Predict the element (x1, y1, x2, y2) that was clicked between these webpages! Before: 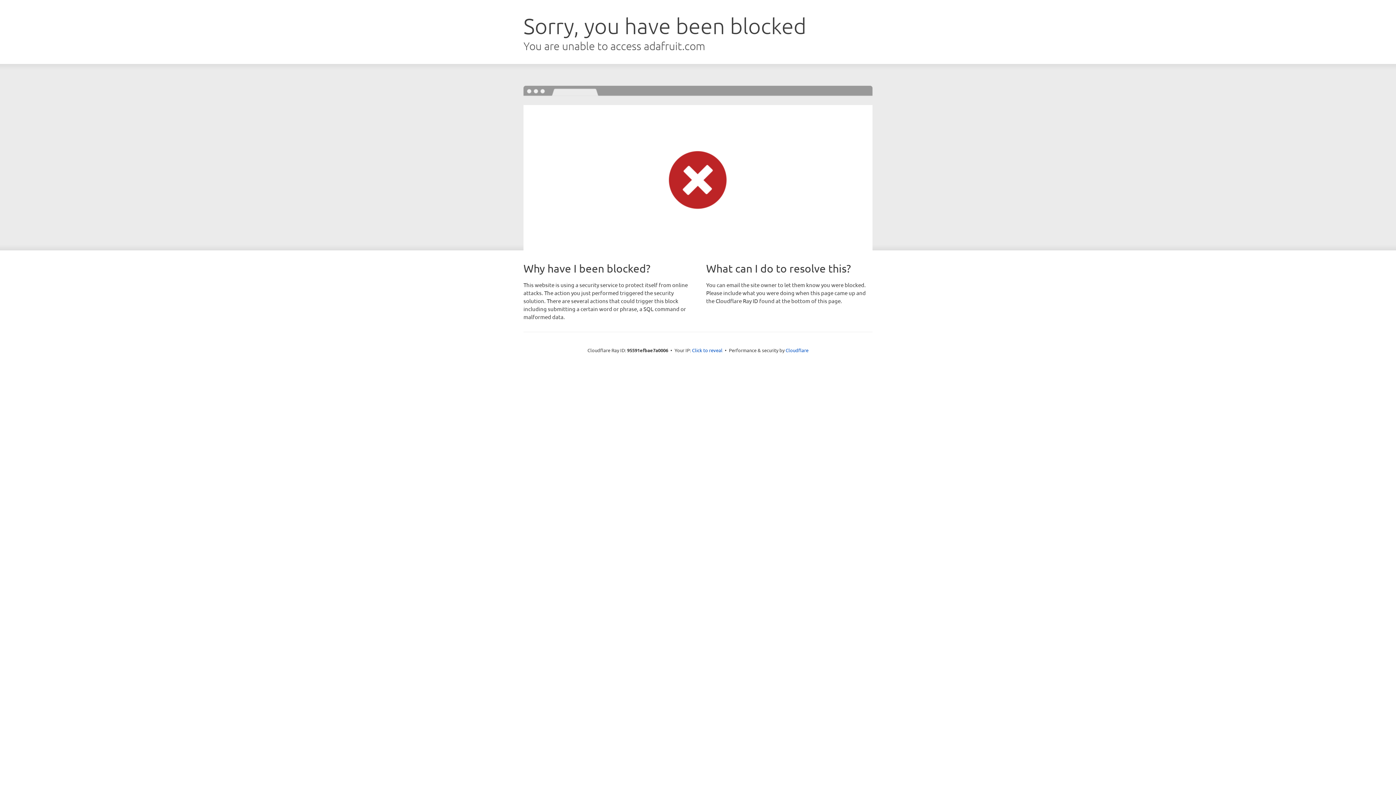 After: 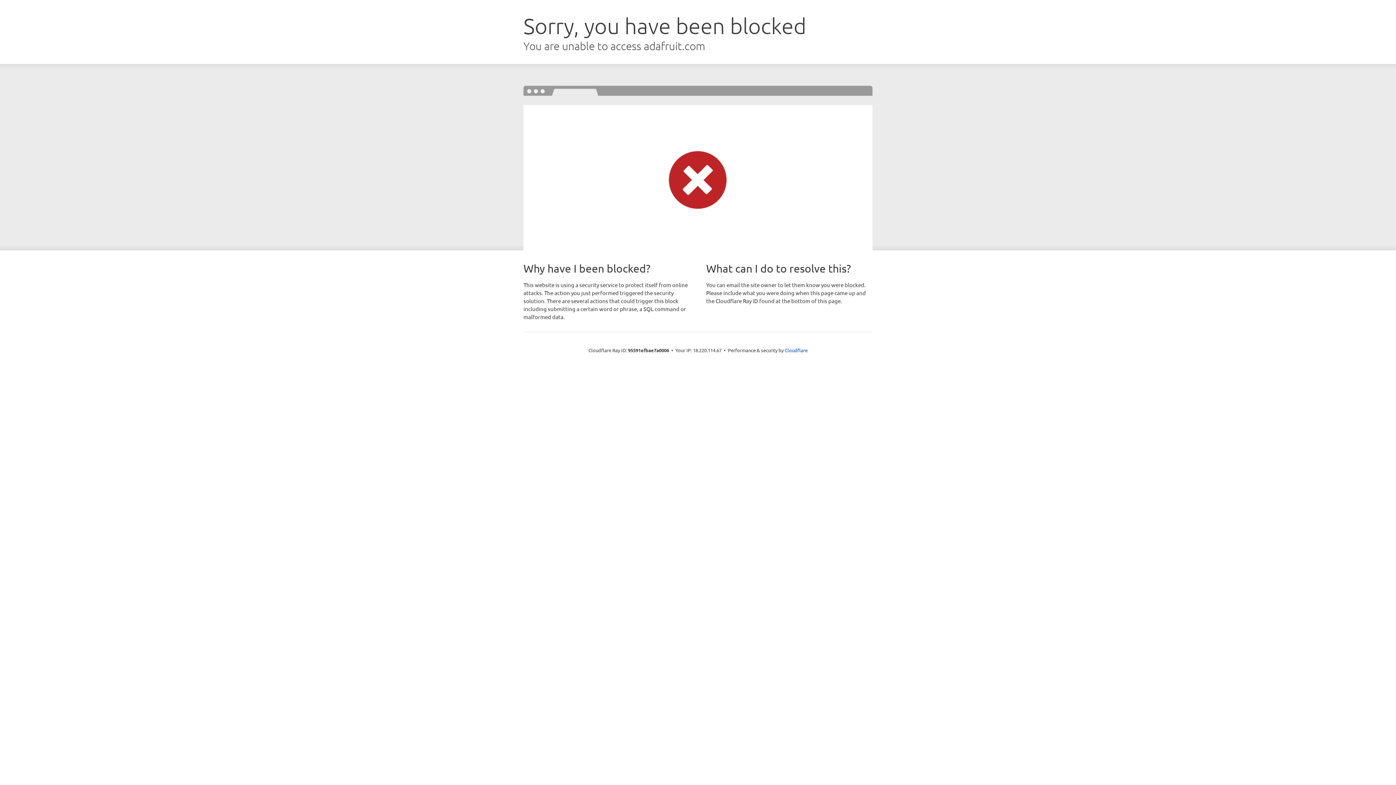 Action: bbox: (692, 346, 722, 353) label: Click to reveal